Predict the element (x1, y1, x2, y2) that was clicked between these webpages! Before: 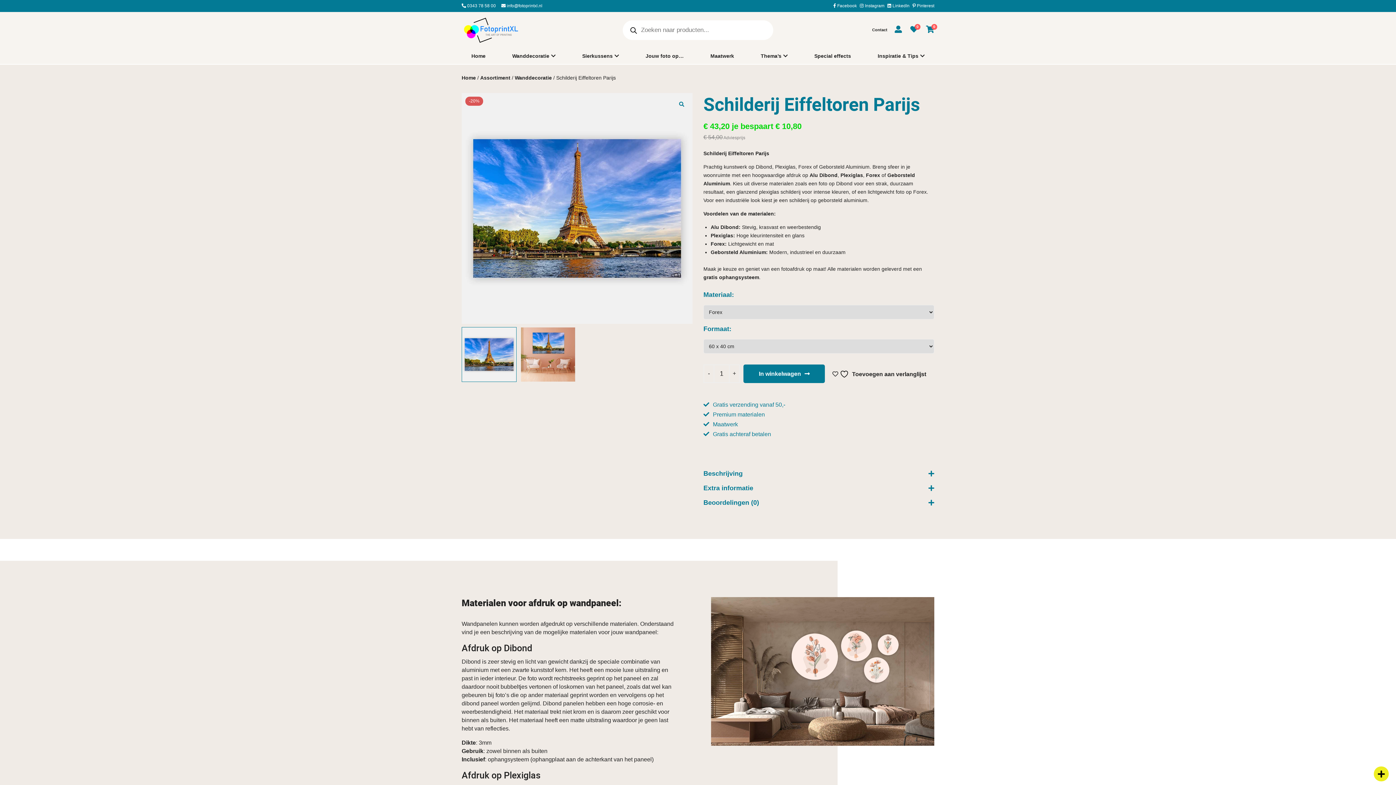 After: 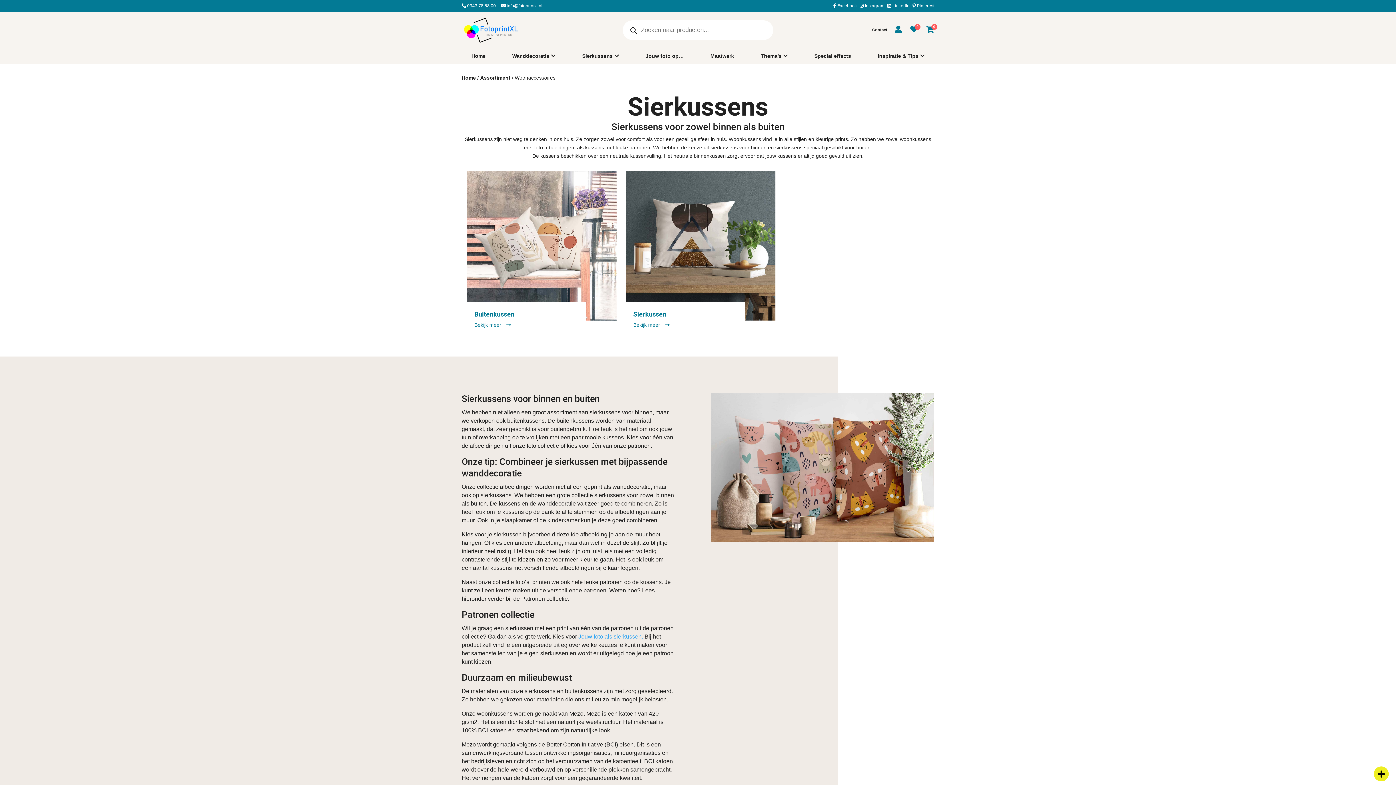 Action: label: Sierkussens bbox: (582, 52, 619, 60)